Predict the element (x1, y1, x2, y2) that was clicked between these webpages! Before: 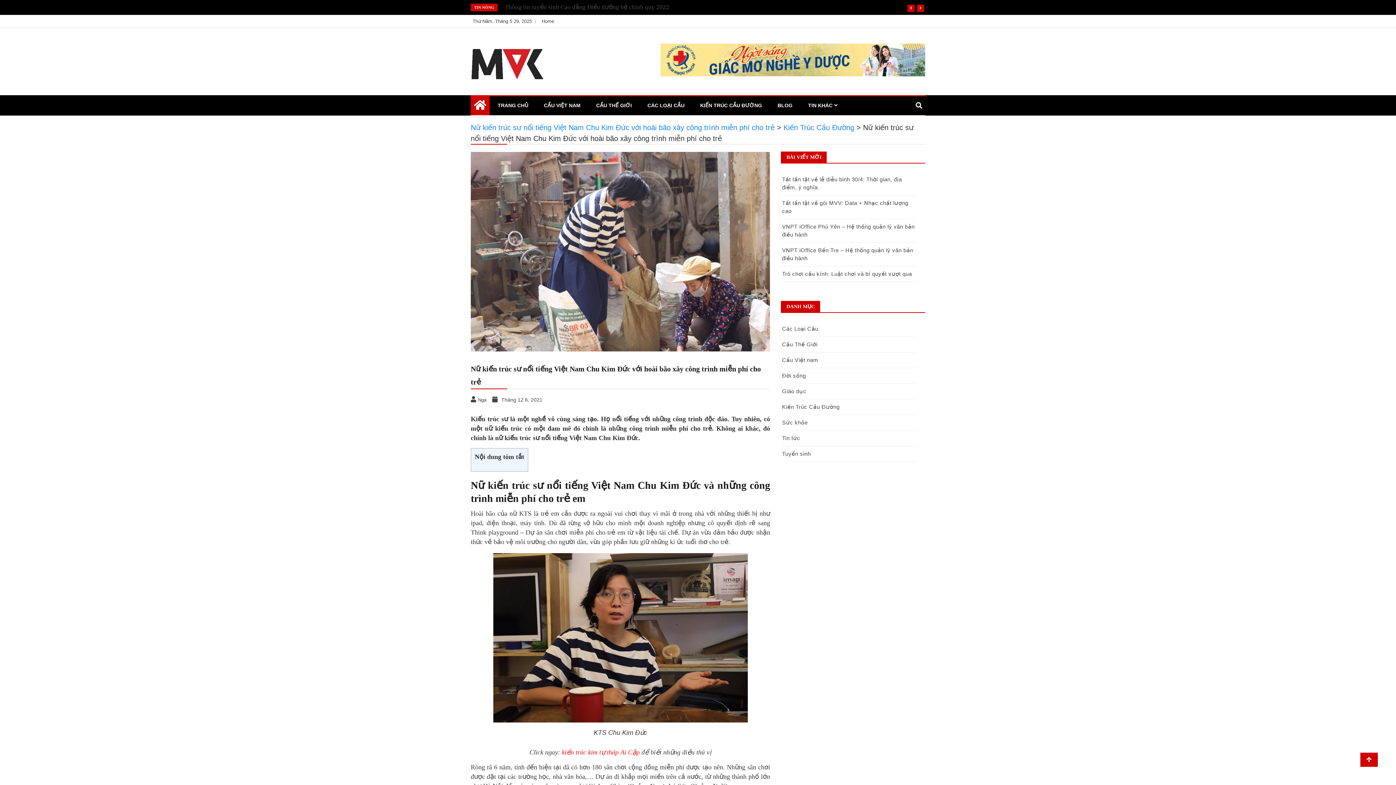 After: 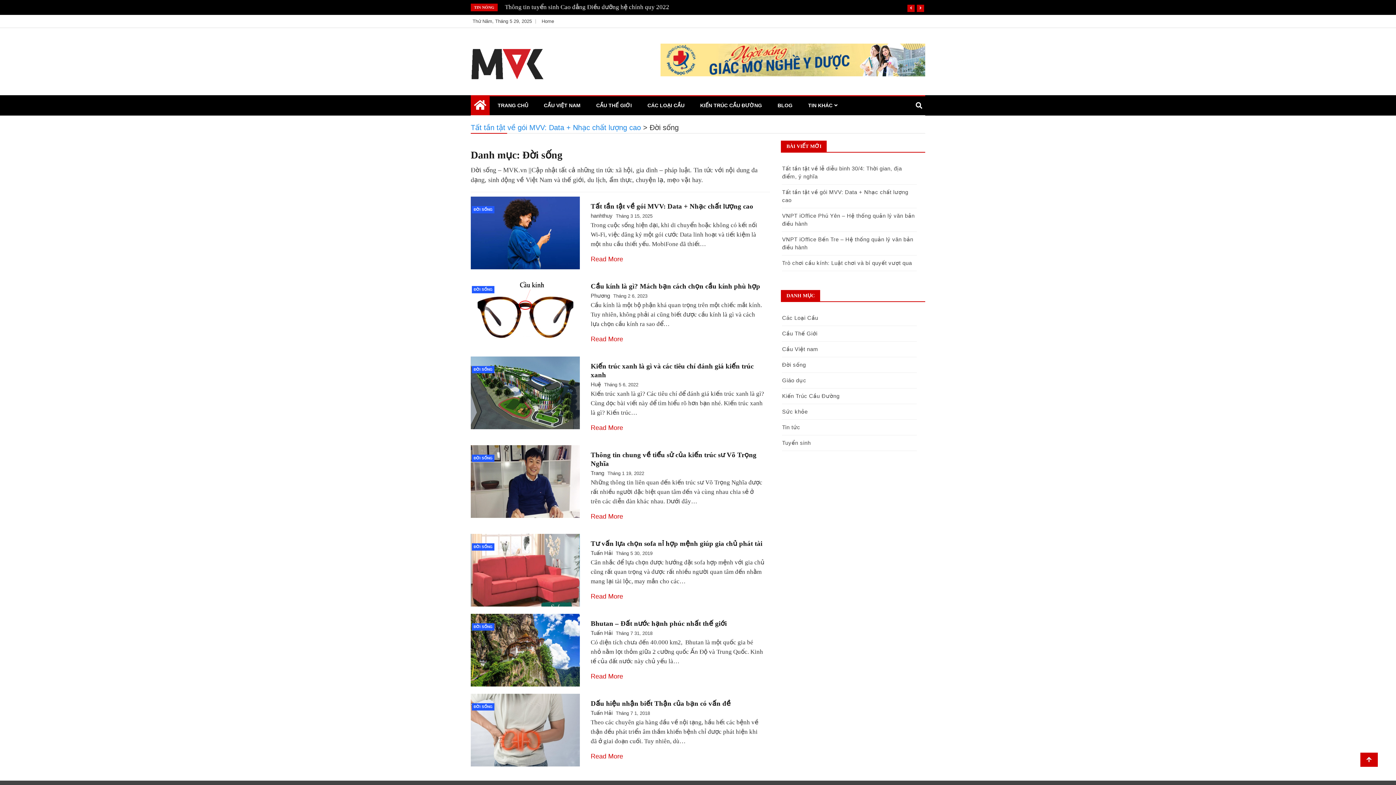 Action: label: Đời sống bbox: (782, 372, 806, 378)